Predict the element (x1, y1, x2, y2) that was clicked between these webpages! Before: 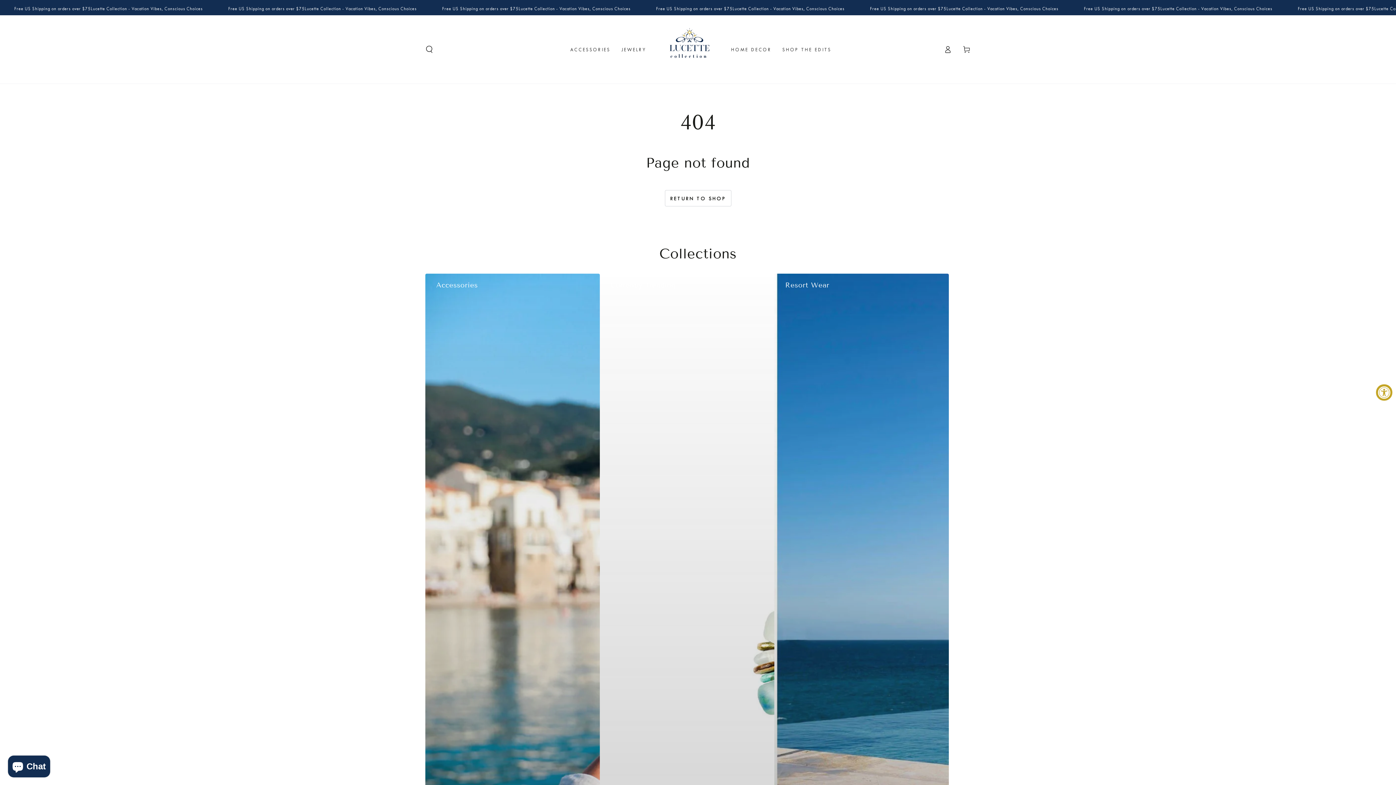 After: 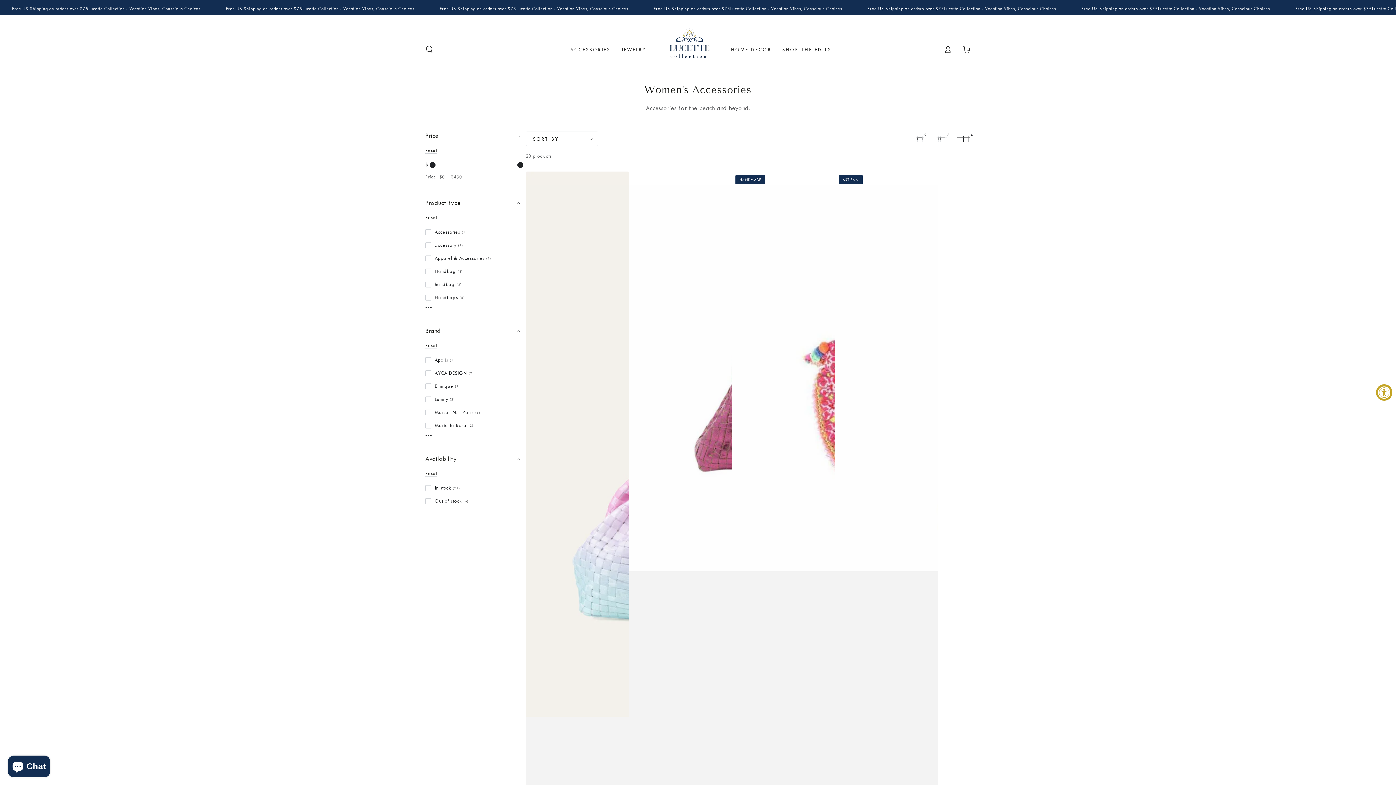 Action: label: ACCESSORIES bbox: (564, 40, 616, 58)